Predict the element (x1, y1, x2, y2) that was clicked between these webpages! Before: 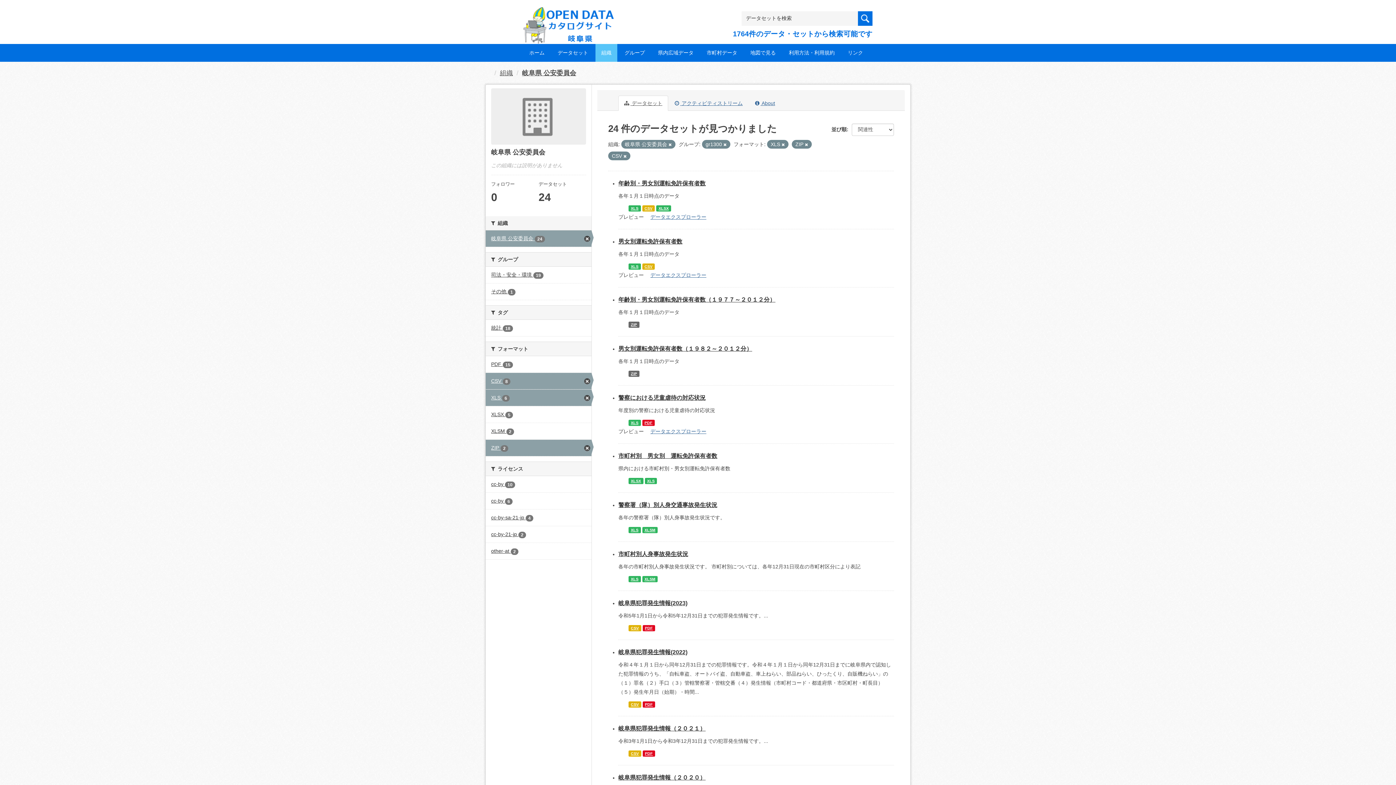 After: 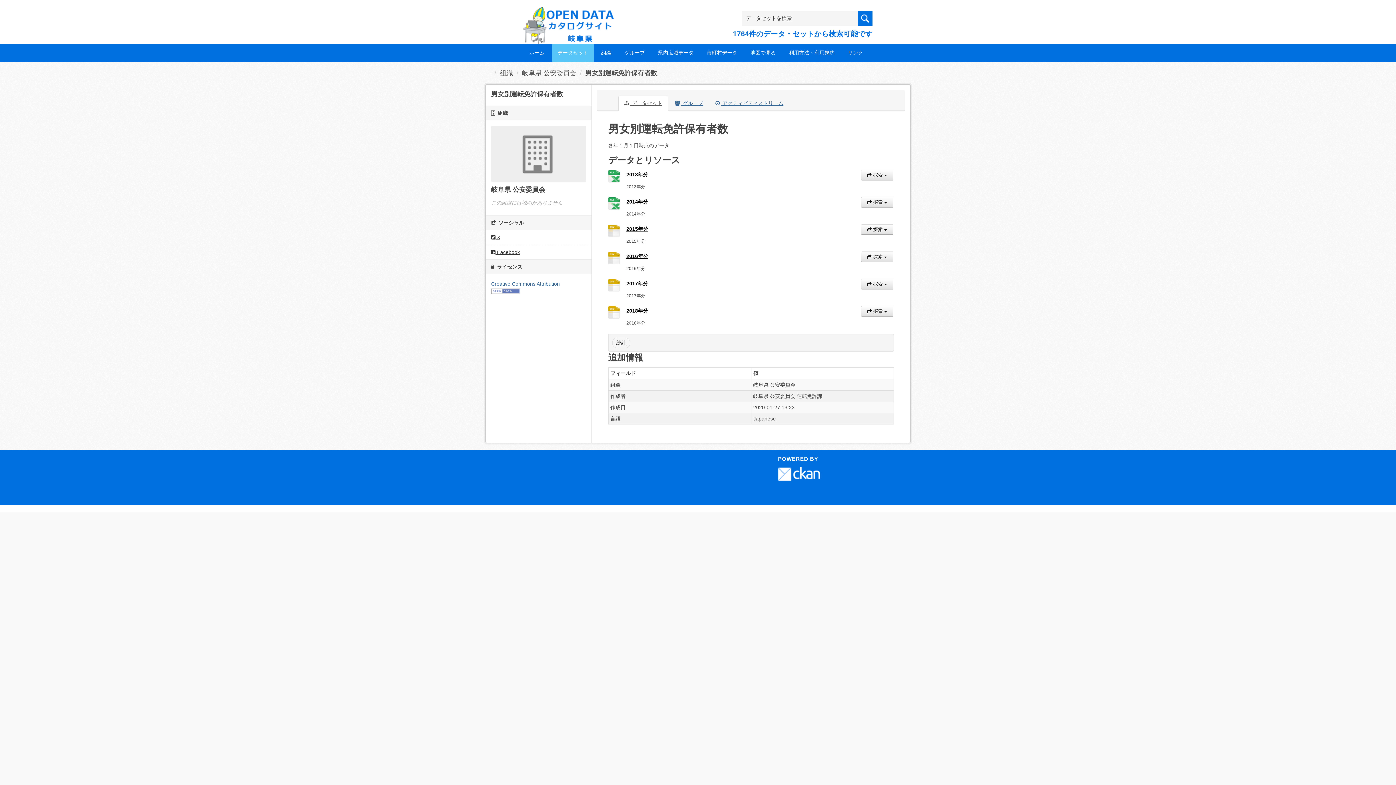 Action: label: XLS bbox: (628, 263, 640, 269)